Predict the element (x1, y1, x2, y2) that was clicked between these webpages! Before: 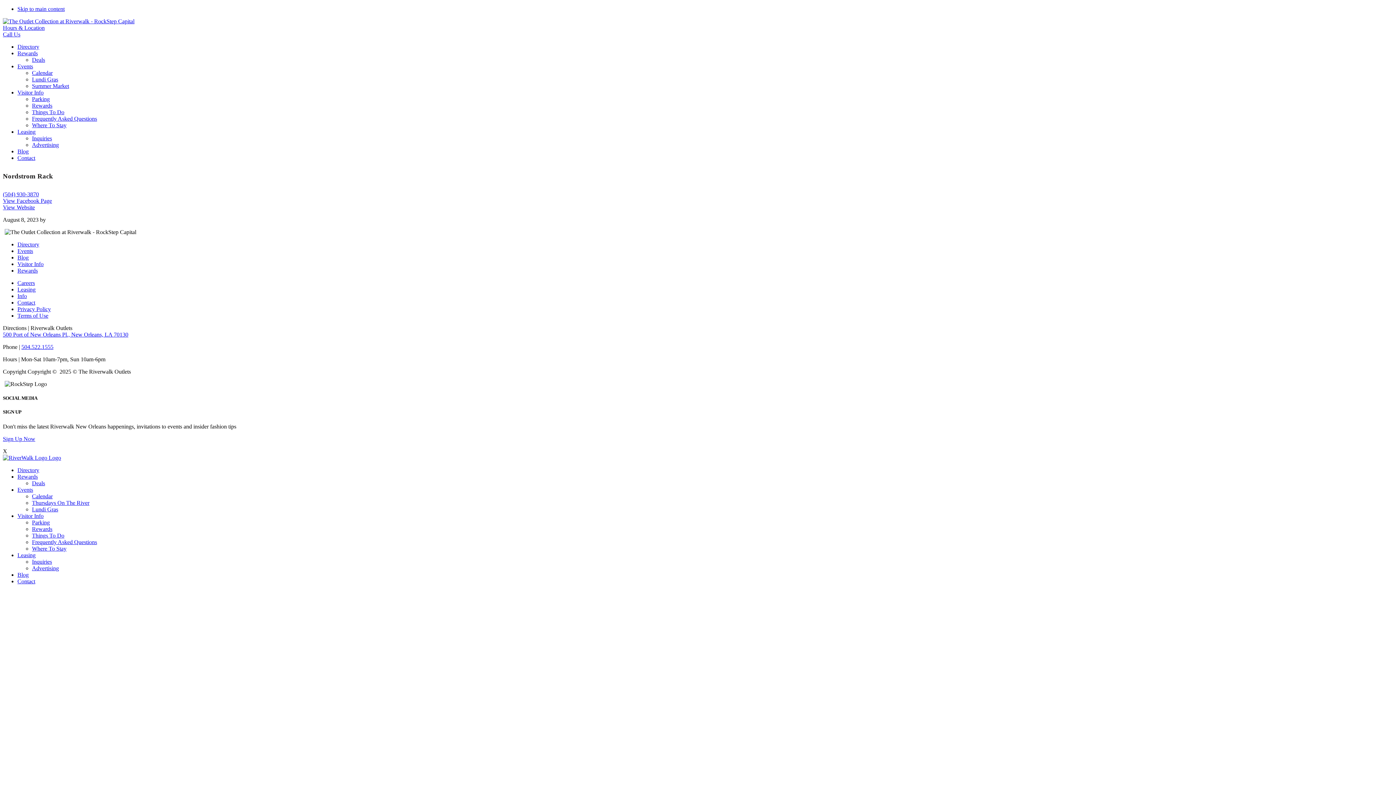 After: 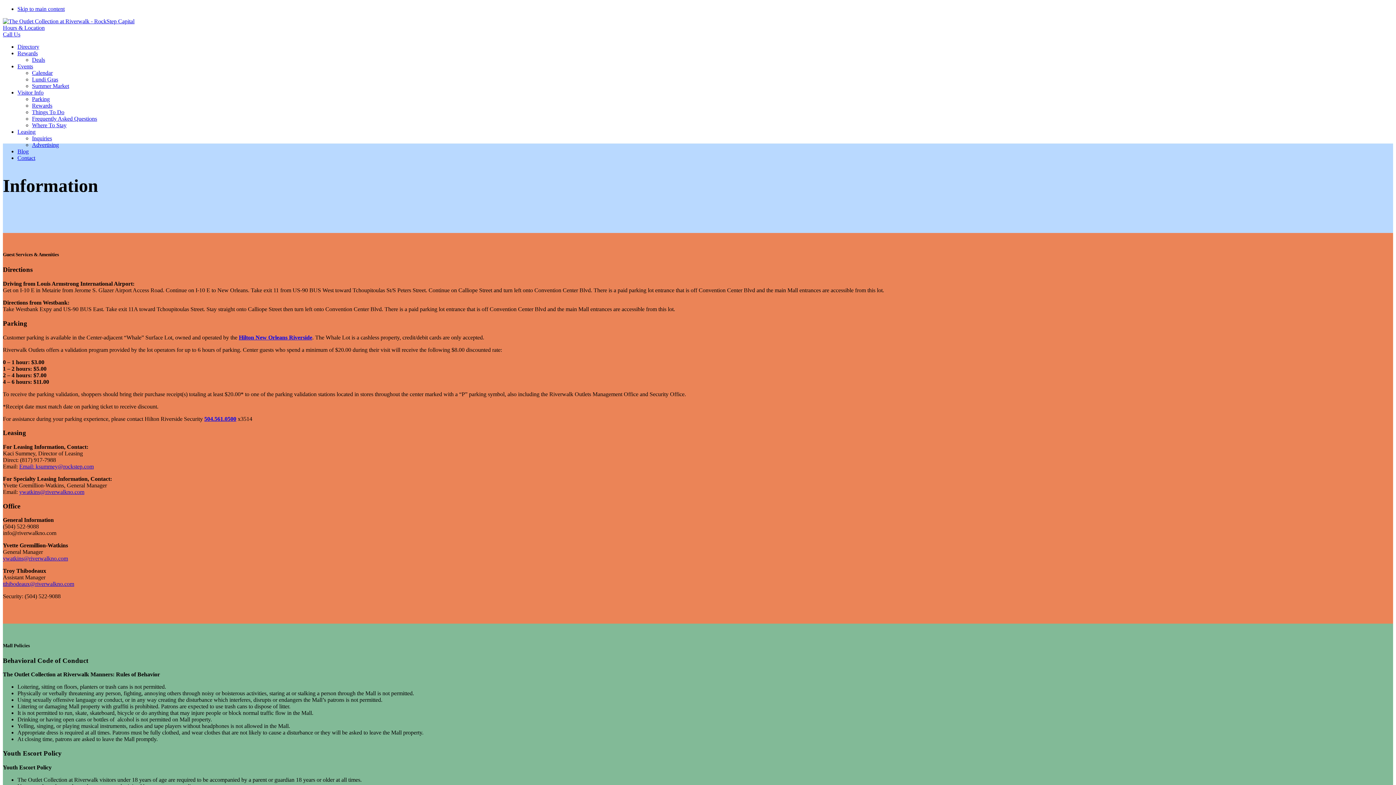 Action: label: Info bbox: (17, 293, 26, 299)